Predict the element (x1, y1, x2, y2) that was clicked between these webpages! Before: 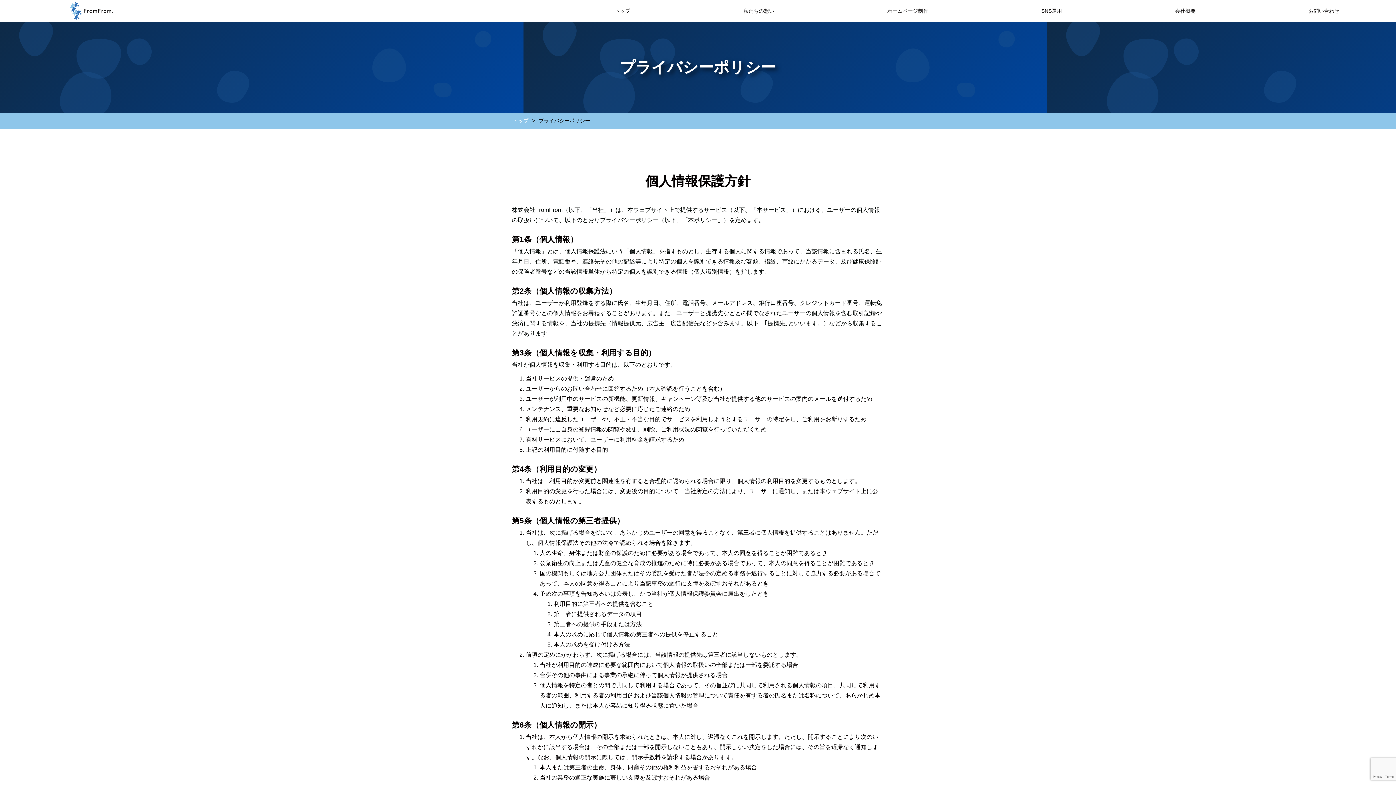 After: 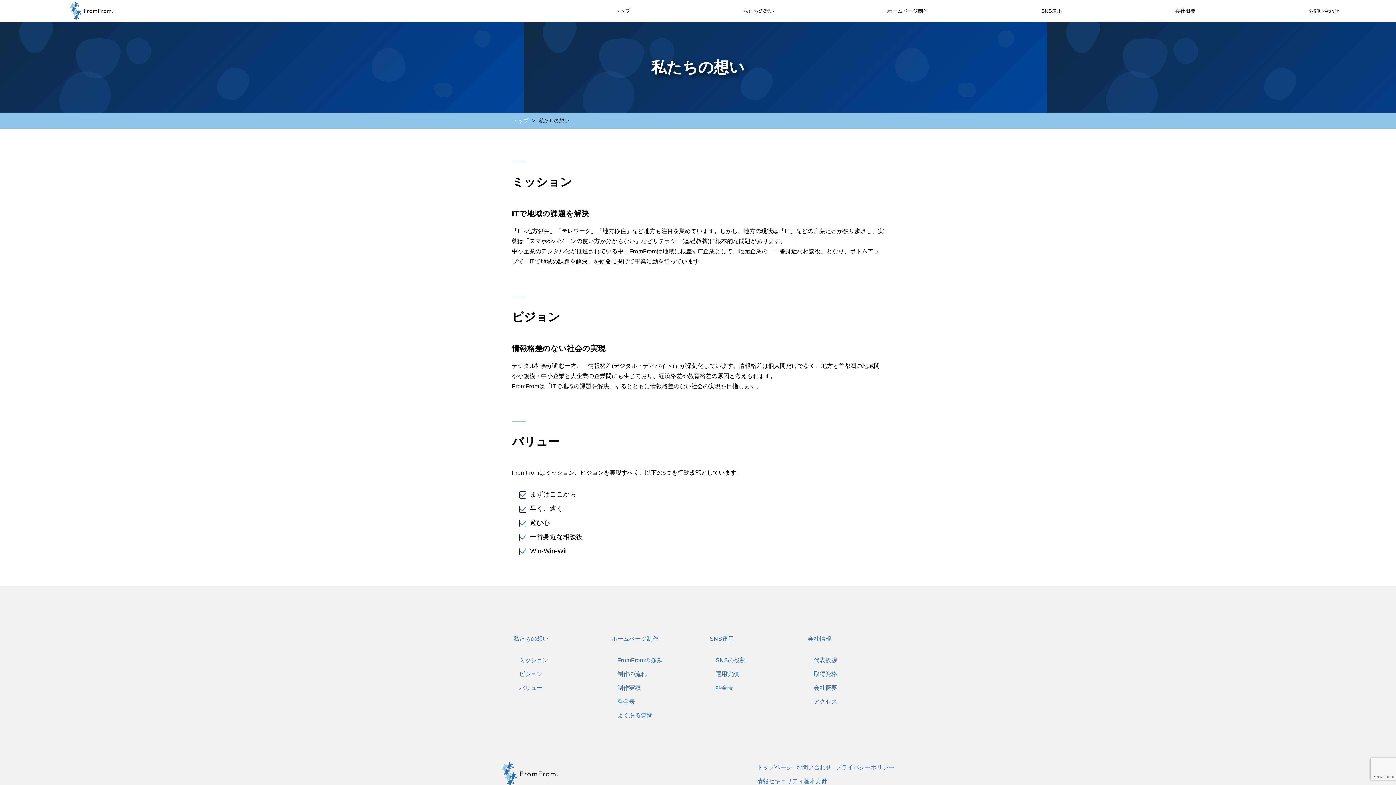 Action: label: 私たちの想い bbox: (743, 6, 774, 15)